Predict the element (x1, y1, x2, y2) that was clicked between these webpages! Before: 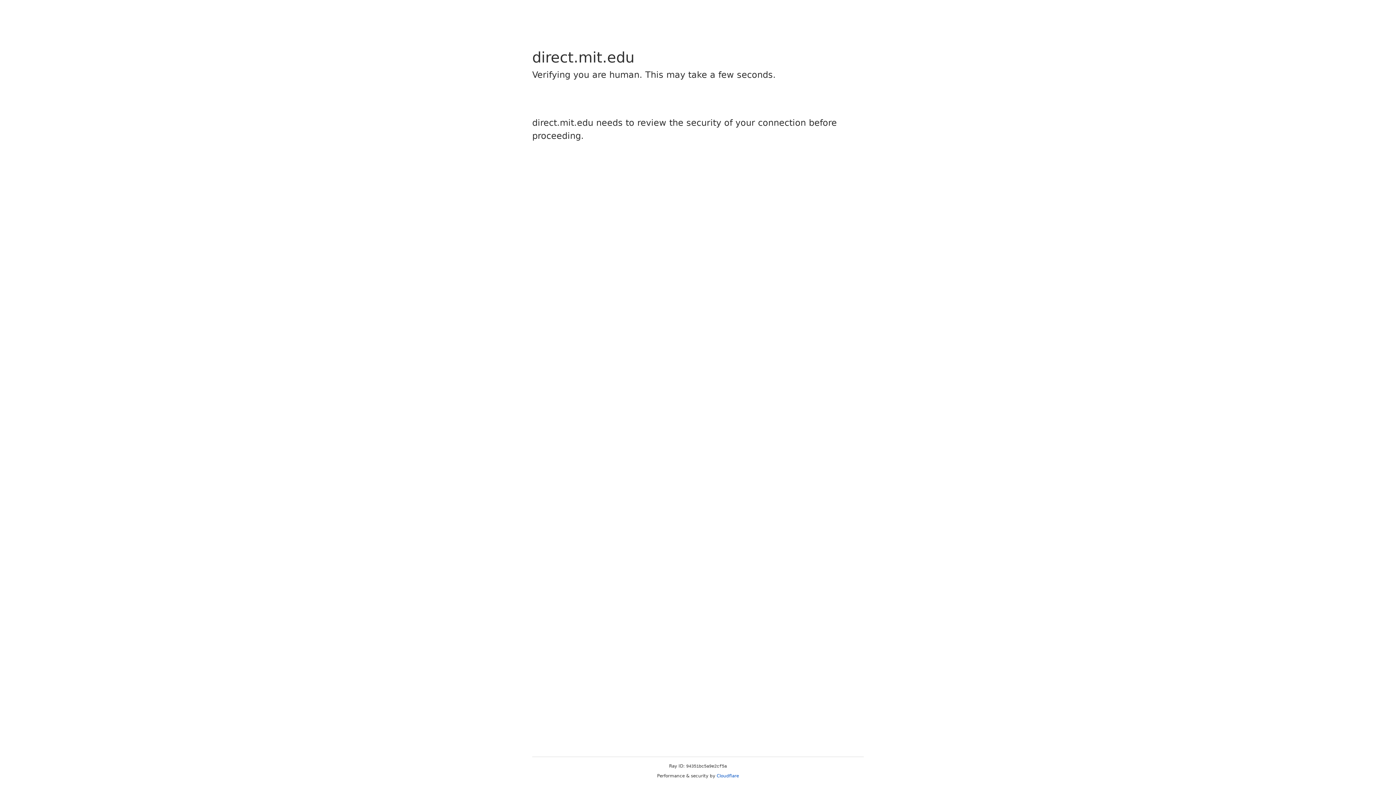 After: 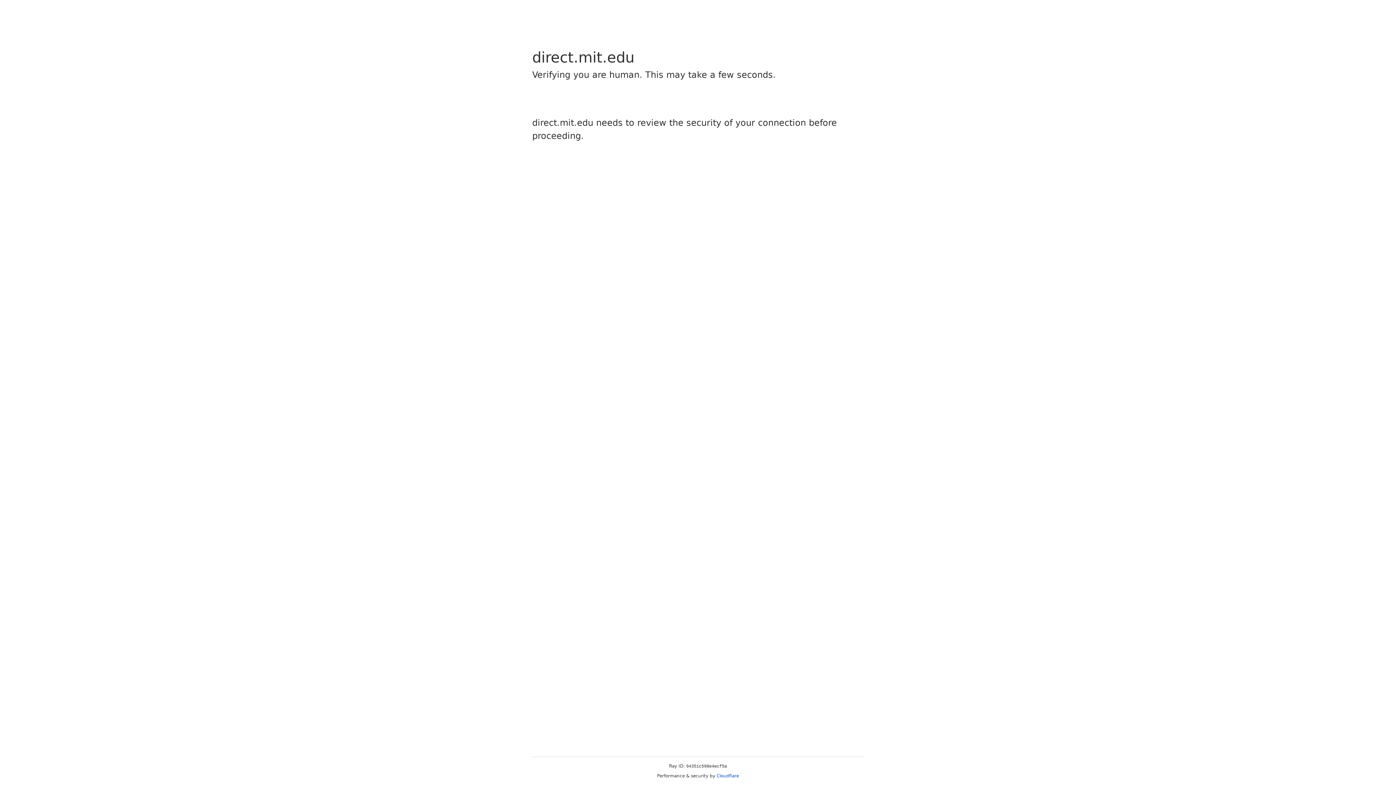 Action: label: Cloudflare bbox: (716, 773, 739, 778)